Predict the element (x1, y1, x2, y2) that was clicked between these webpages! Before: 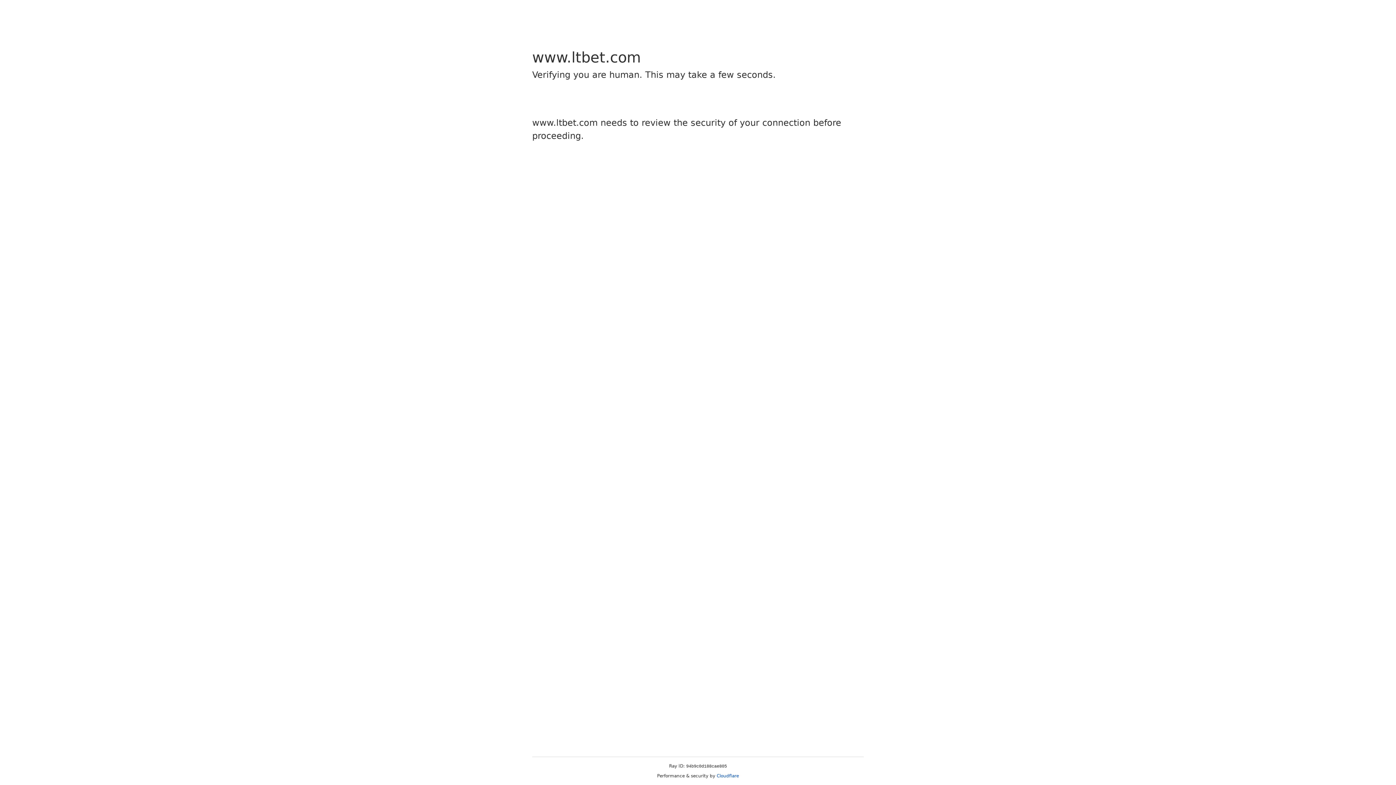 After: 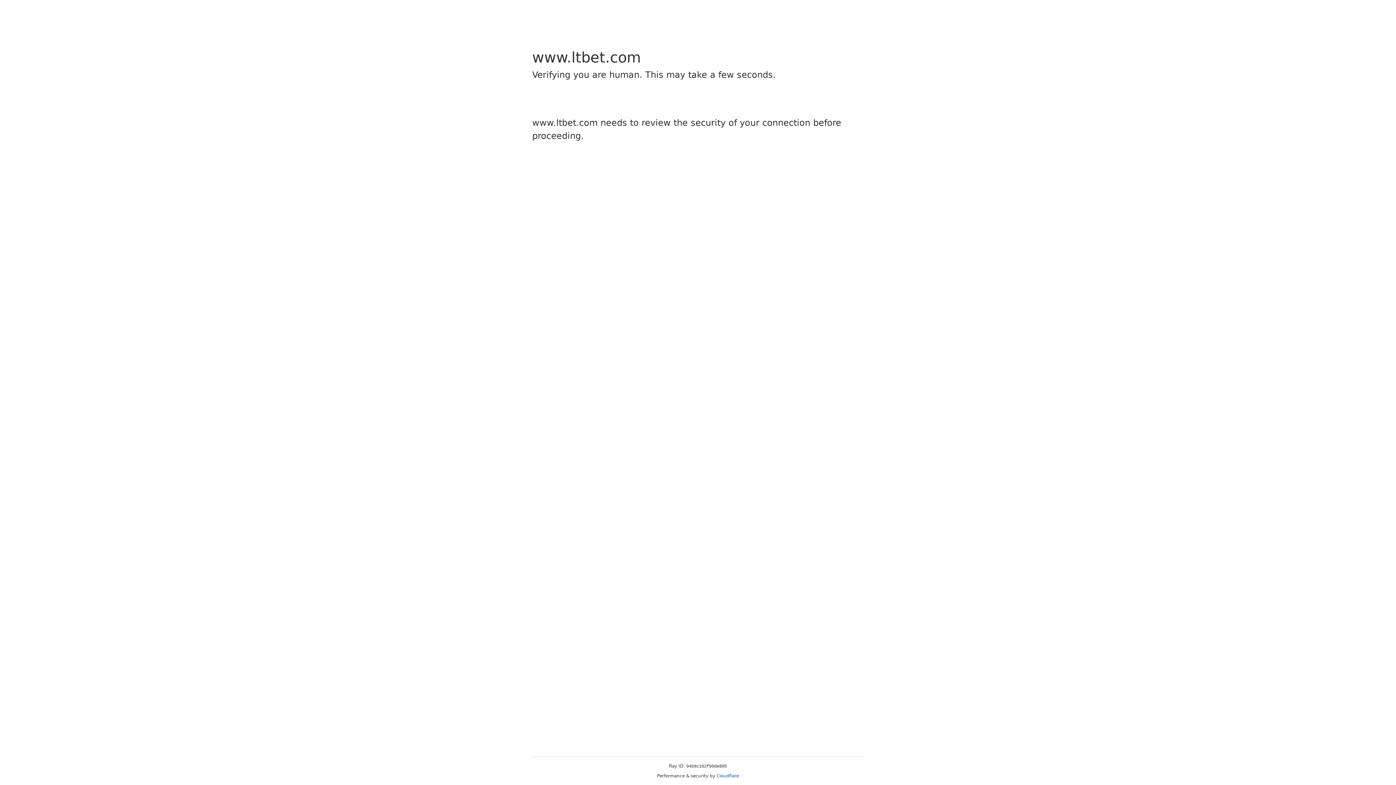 Action: label: Cloudflare bbox: (716, 773, 739, 778)